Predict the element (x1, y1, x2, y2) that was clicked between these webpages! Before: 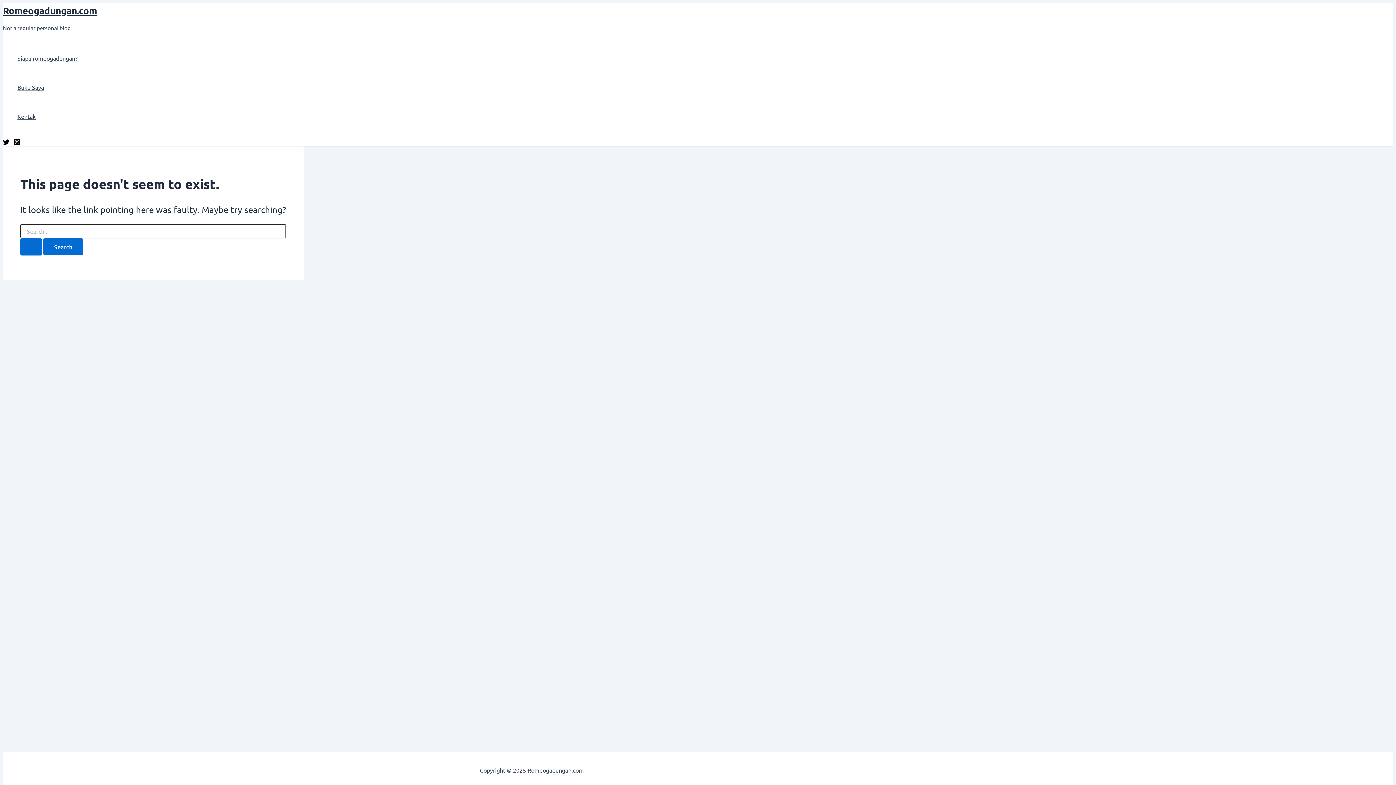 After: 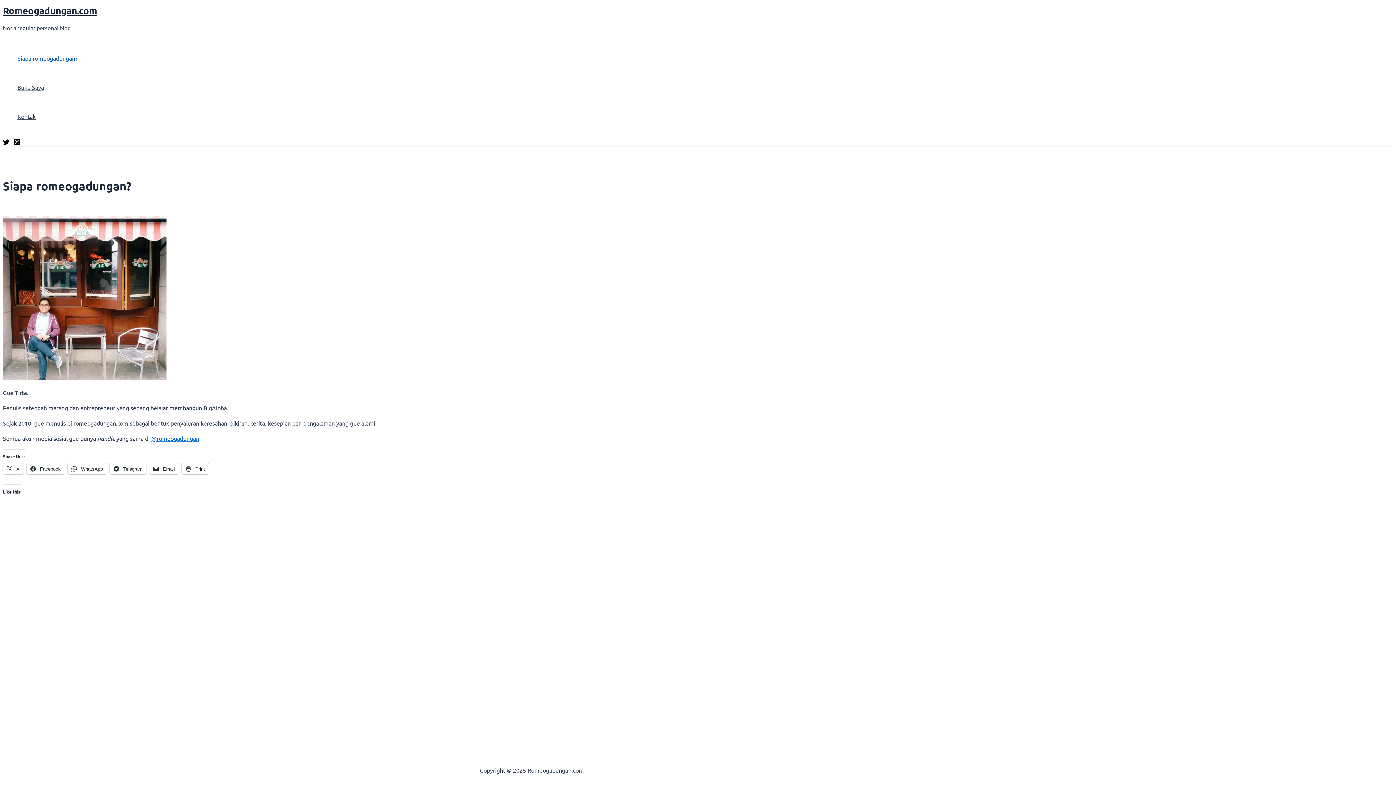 Action: label: Siapa romeogadungan? bbox: (17, 43, 77, 72)